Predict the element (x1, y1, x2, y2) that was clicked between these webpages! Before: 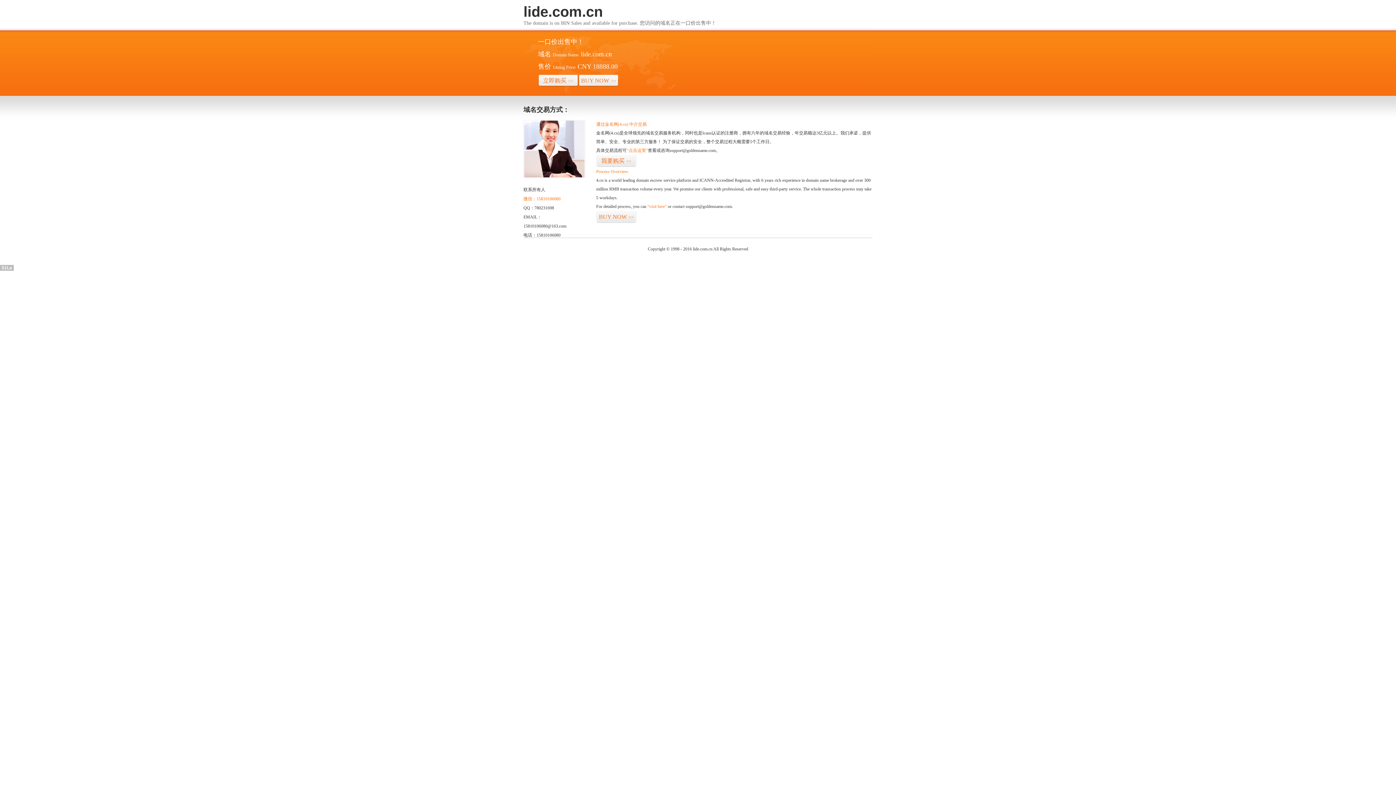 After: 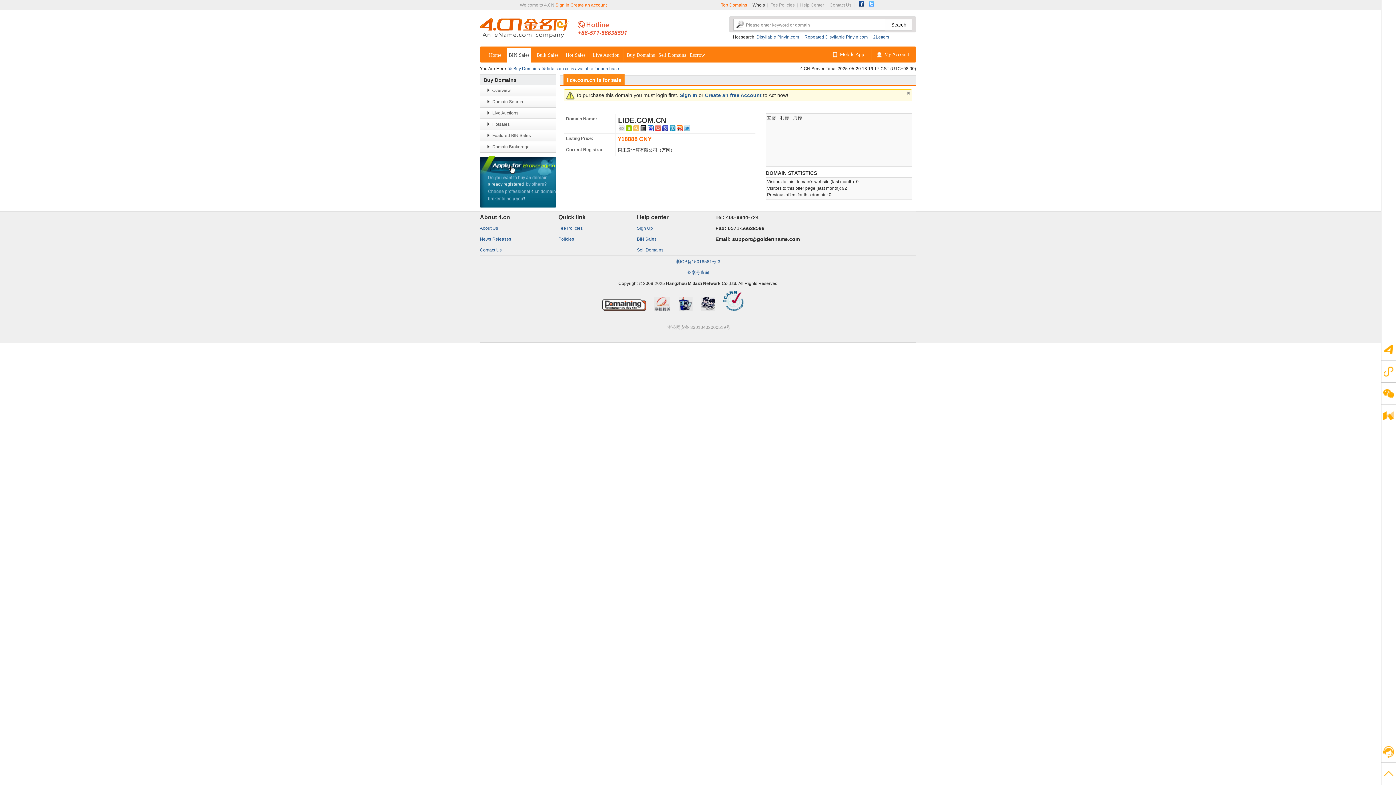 Action: bbox: (647, 204, 666, 209) label: “visit here”